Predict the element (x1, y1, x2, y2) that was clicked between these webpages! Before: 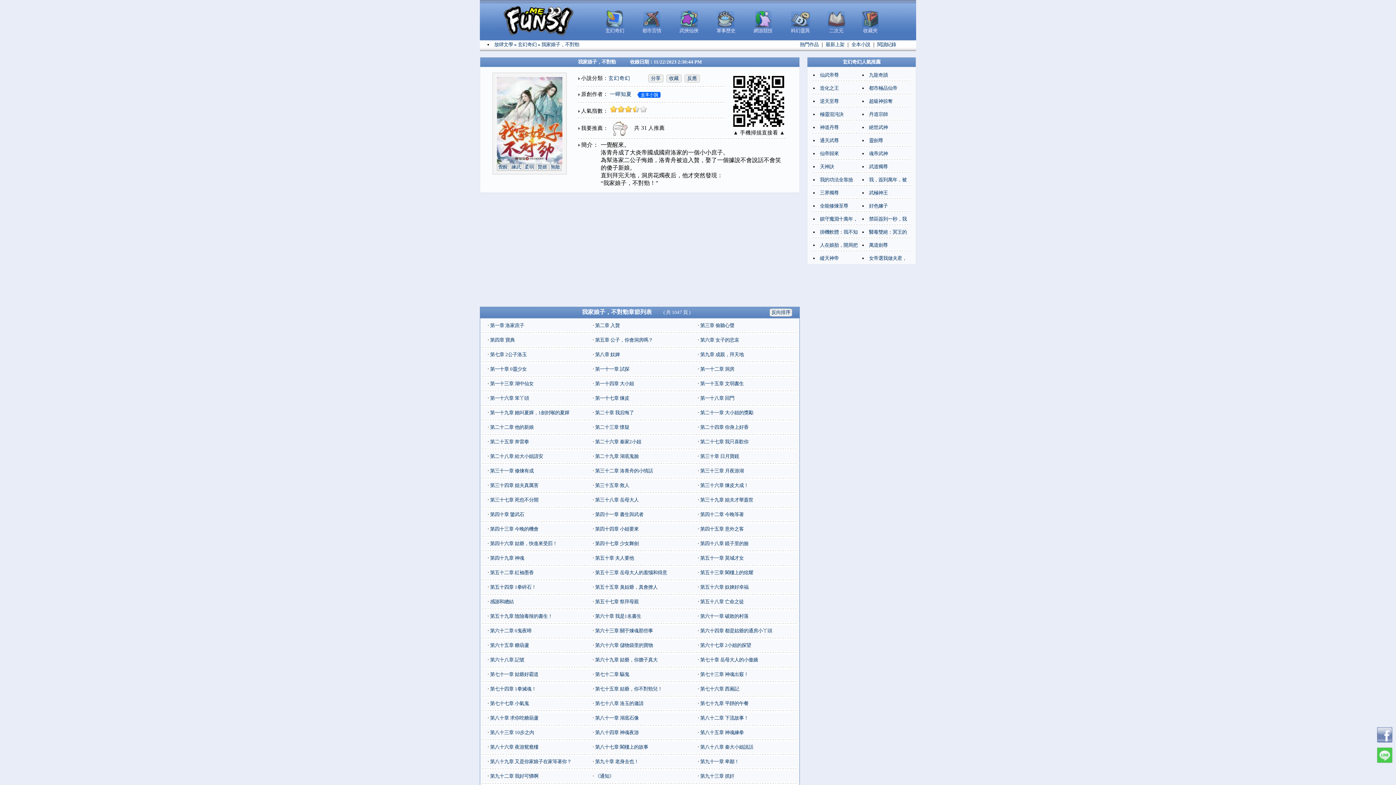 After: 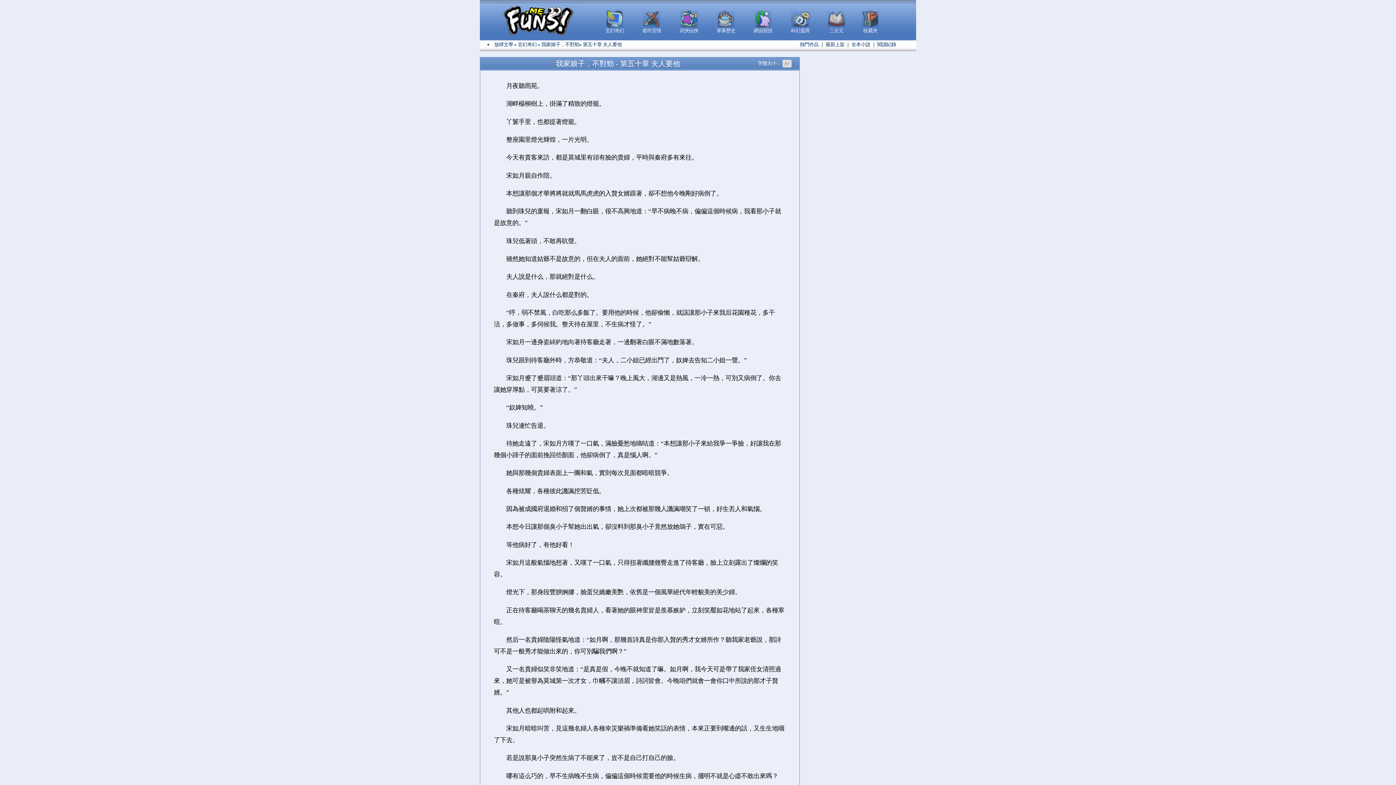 Action: label: 第五十章 夫人要他 bbox: (595, 555, 634, 561)